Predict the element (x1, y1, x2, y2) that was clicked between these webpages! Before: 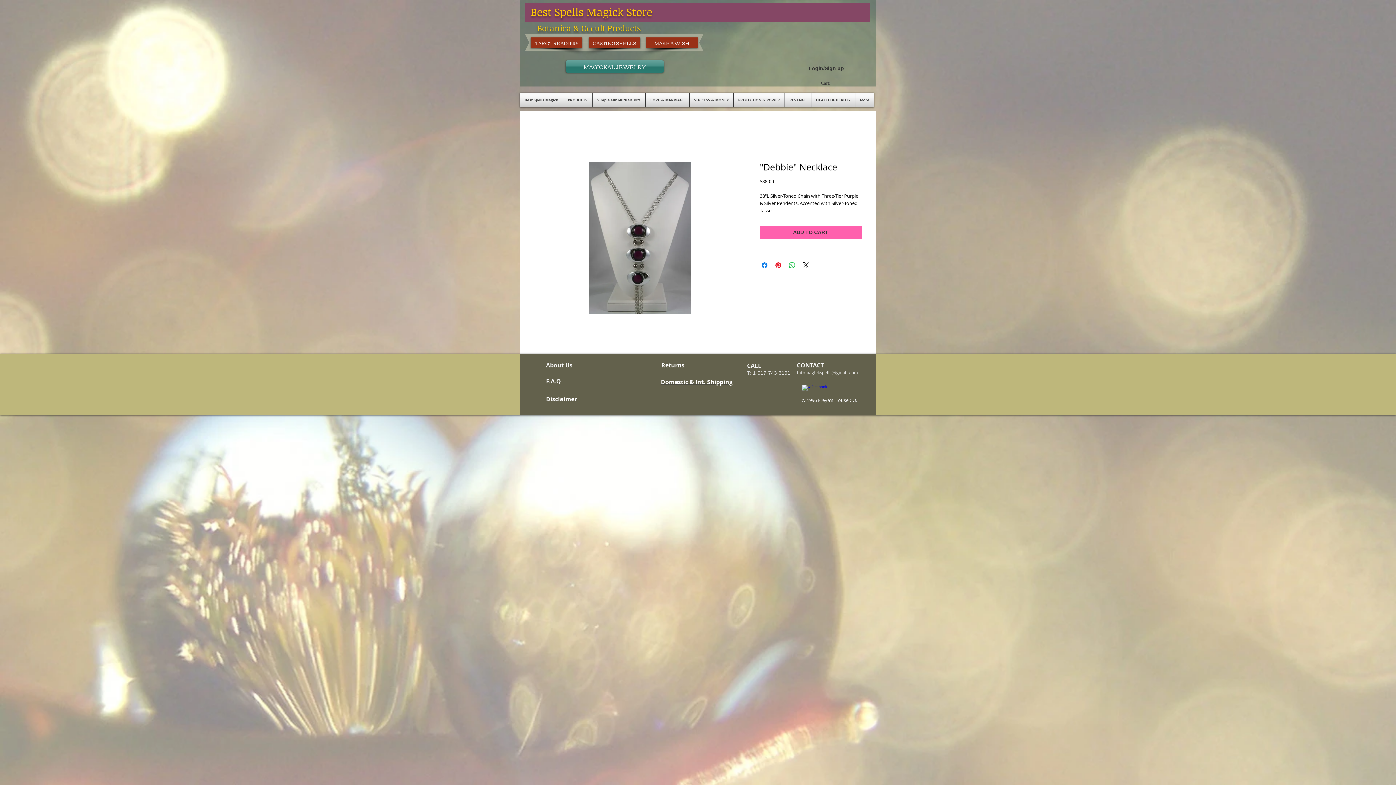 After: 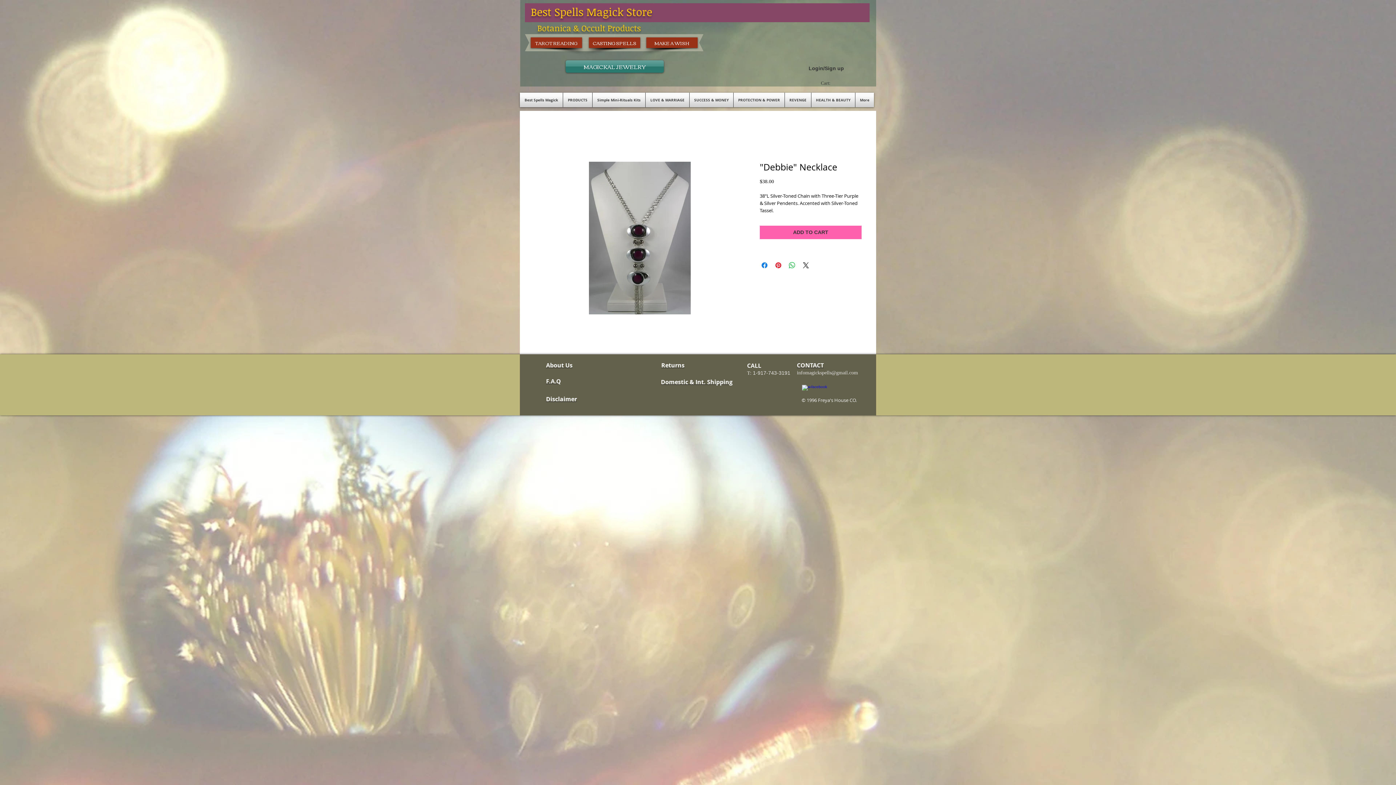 Action: bbox: (821, 80, 838, 85) label: Cart: